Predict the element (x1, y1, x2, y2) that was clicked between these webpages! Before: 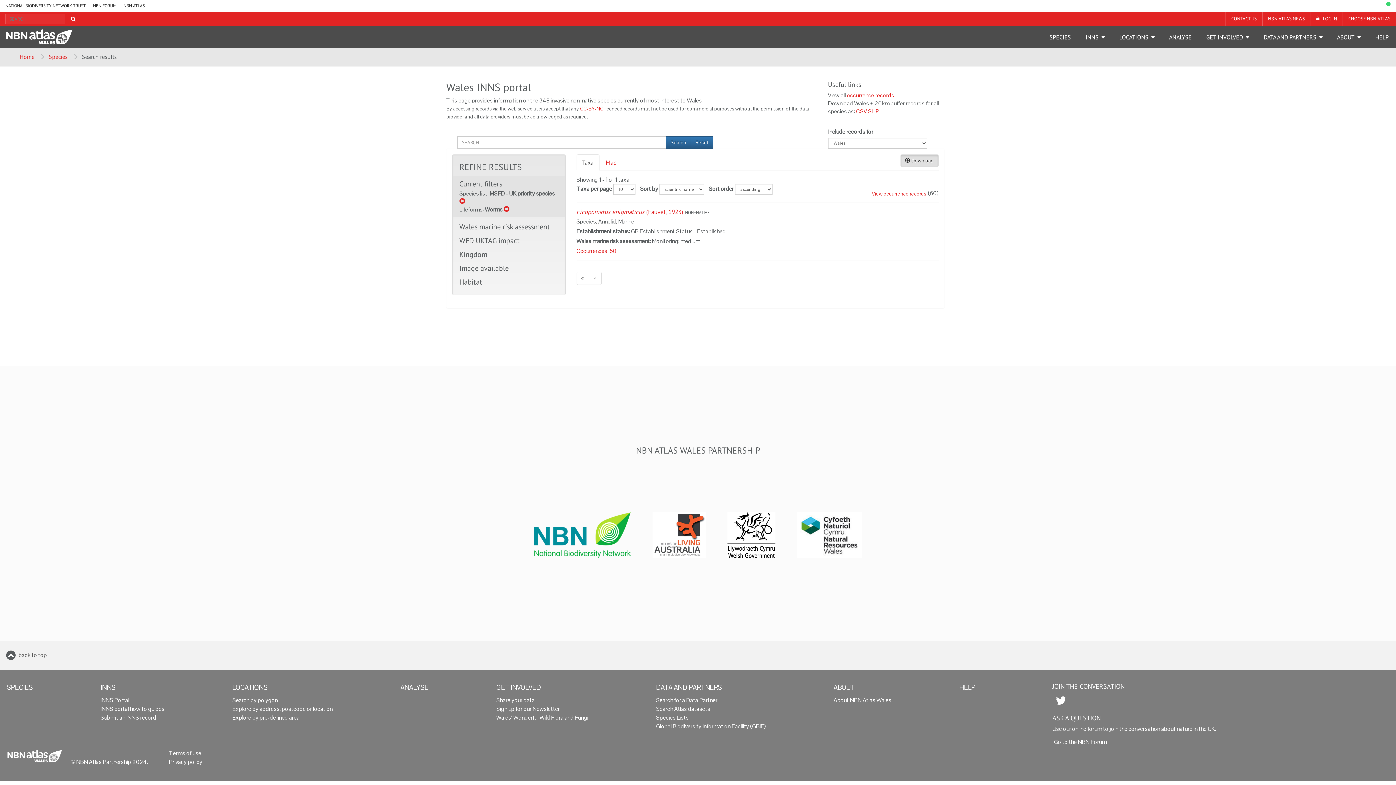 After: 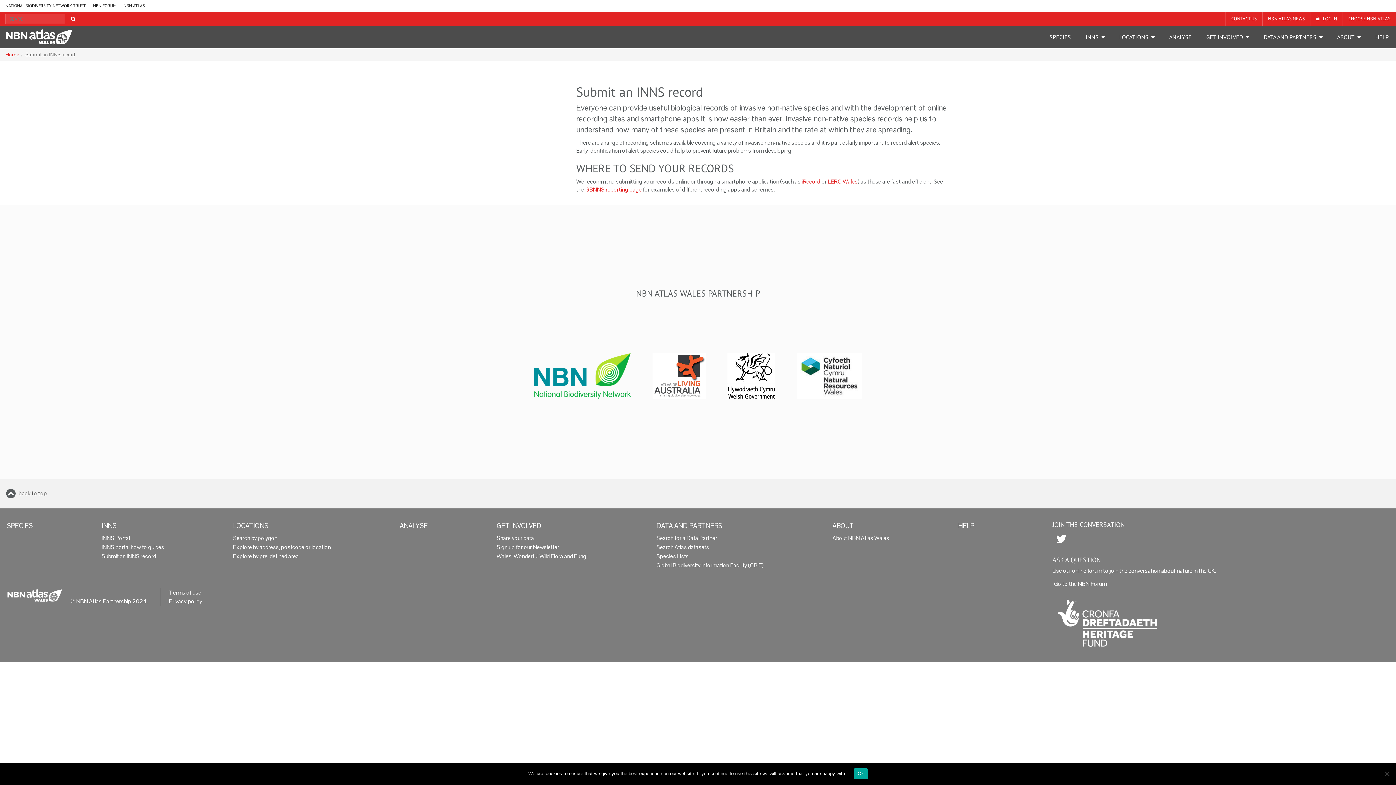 Action: label: Submit an INNS record bbox: (99, 713, 223, 722)